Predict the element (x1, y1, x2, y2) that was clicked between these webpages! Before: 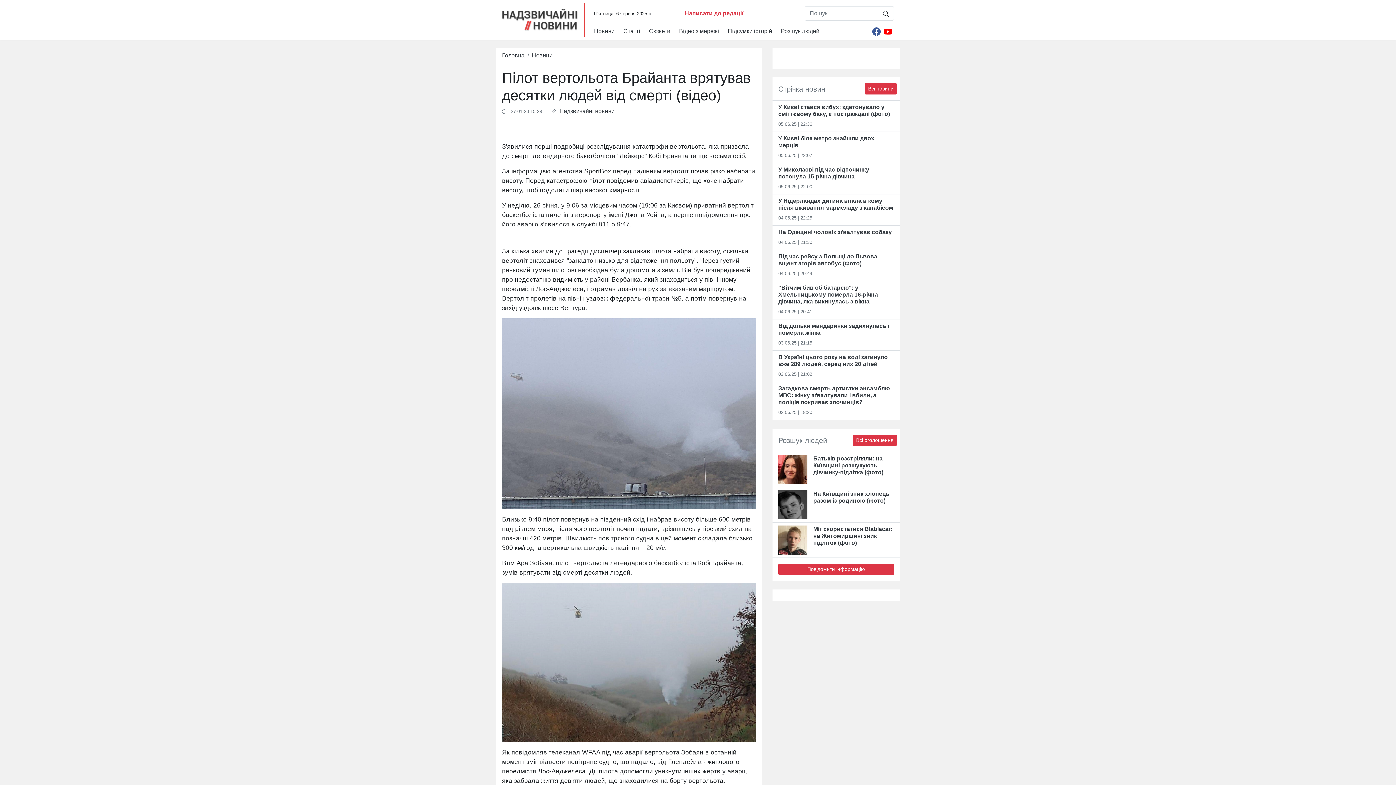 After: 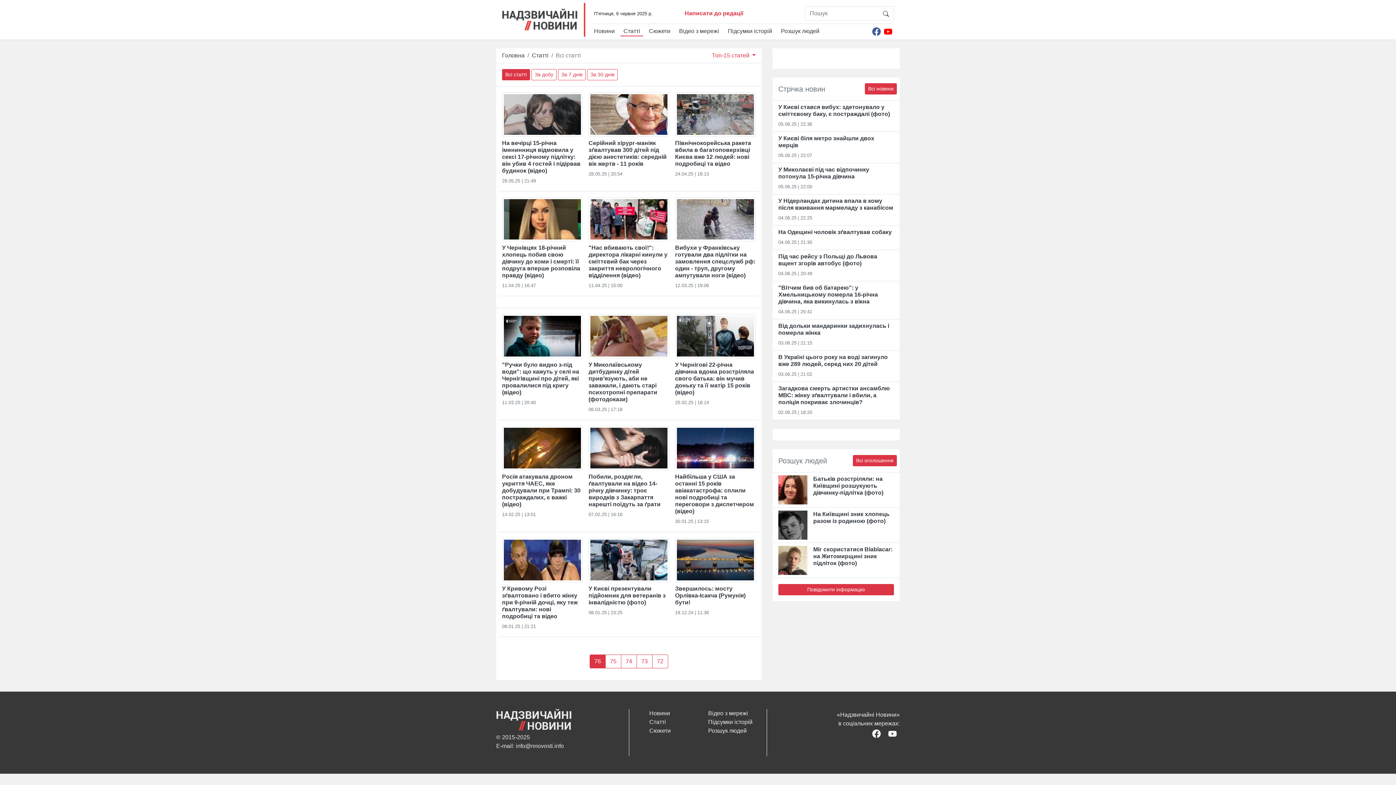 Action: label: Статті bbox: (620, 26, 643, 35)